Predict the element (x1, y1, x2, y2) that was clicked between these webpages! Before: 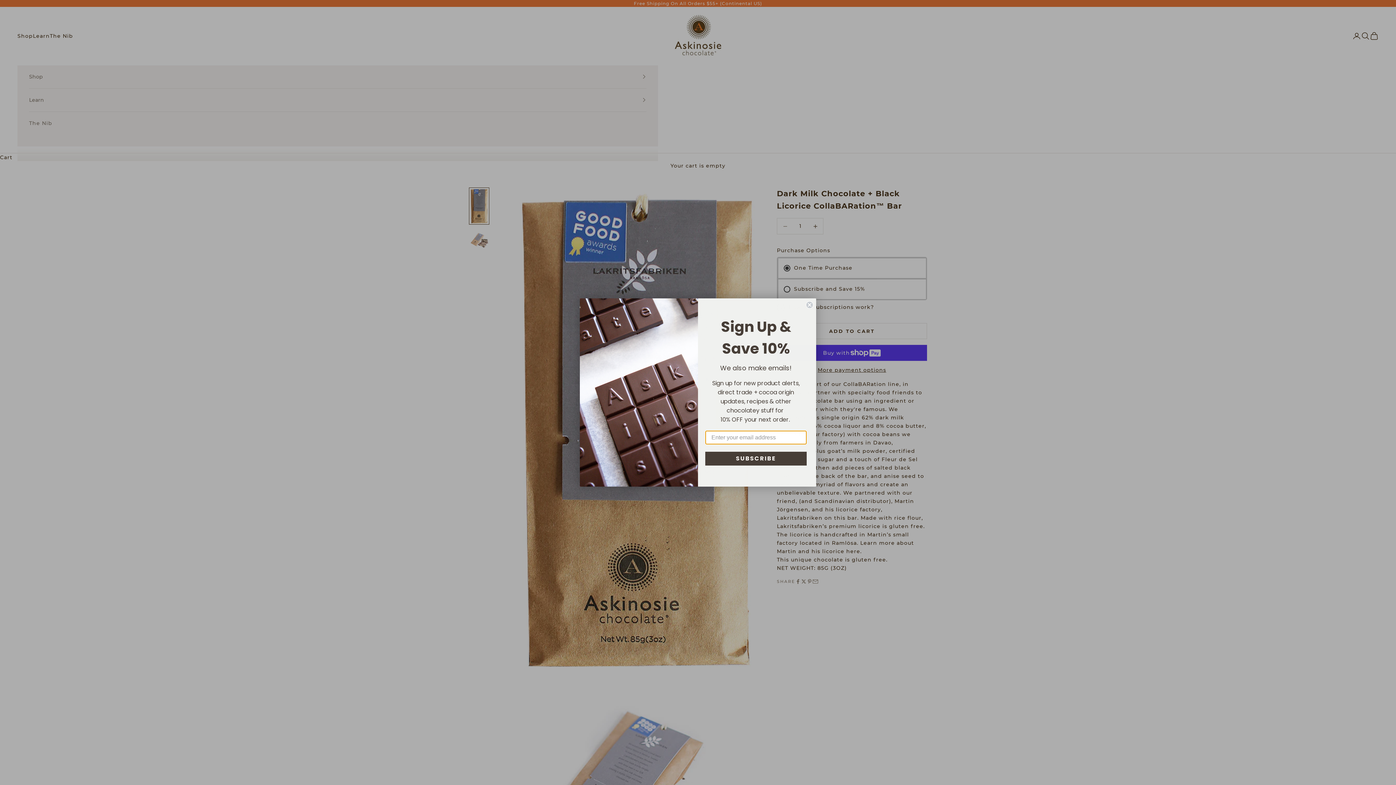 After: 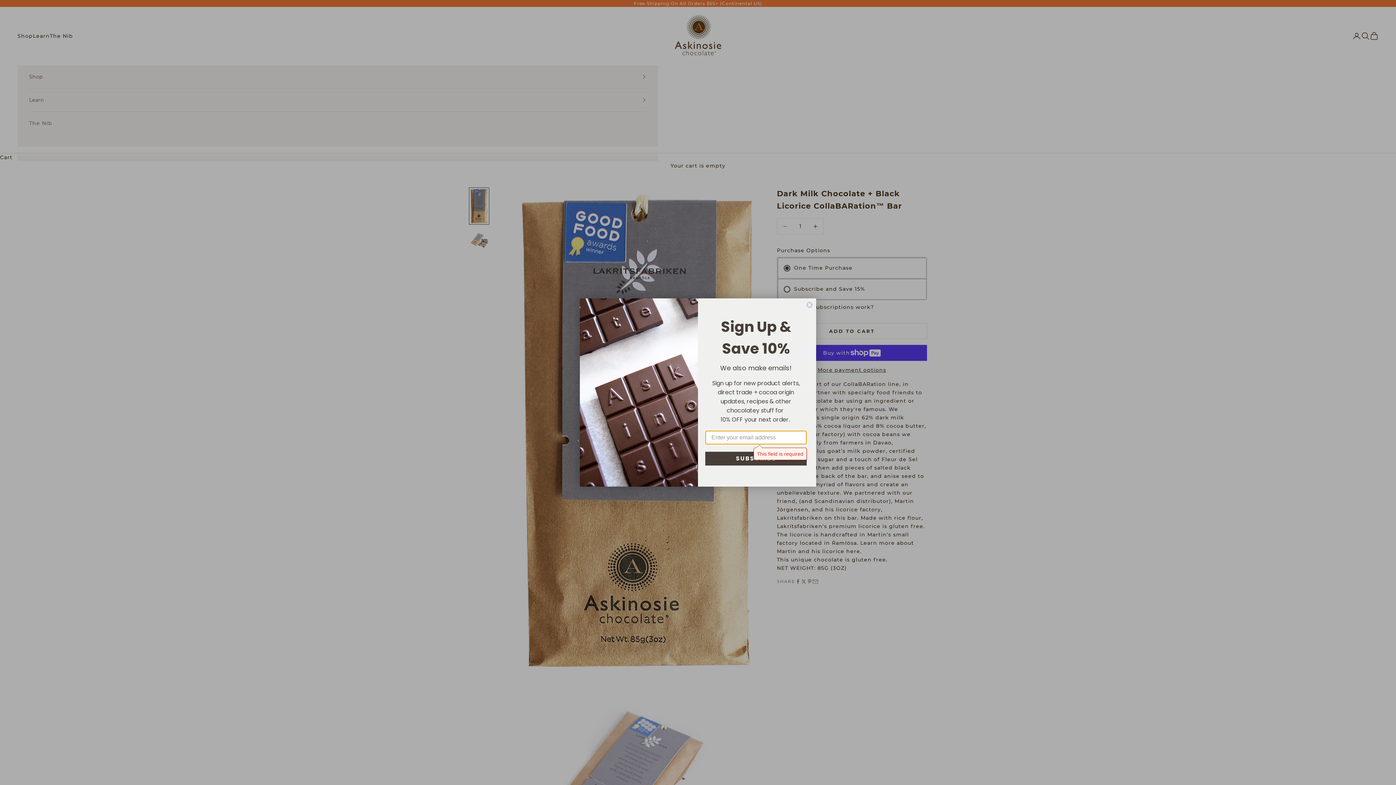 Action: label: SUBSCRIBE bbox: (705, 452, 806, 465)